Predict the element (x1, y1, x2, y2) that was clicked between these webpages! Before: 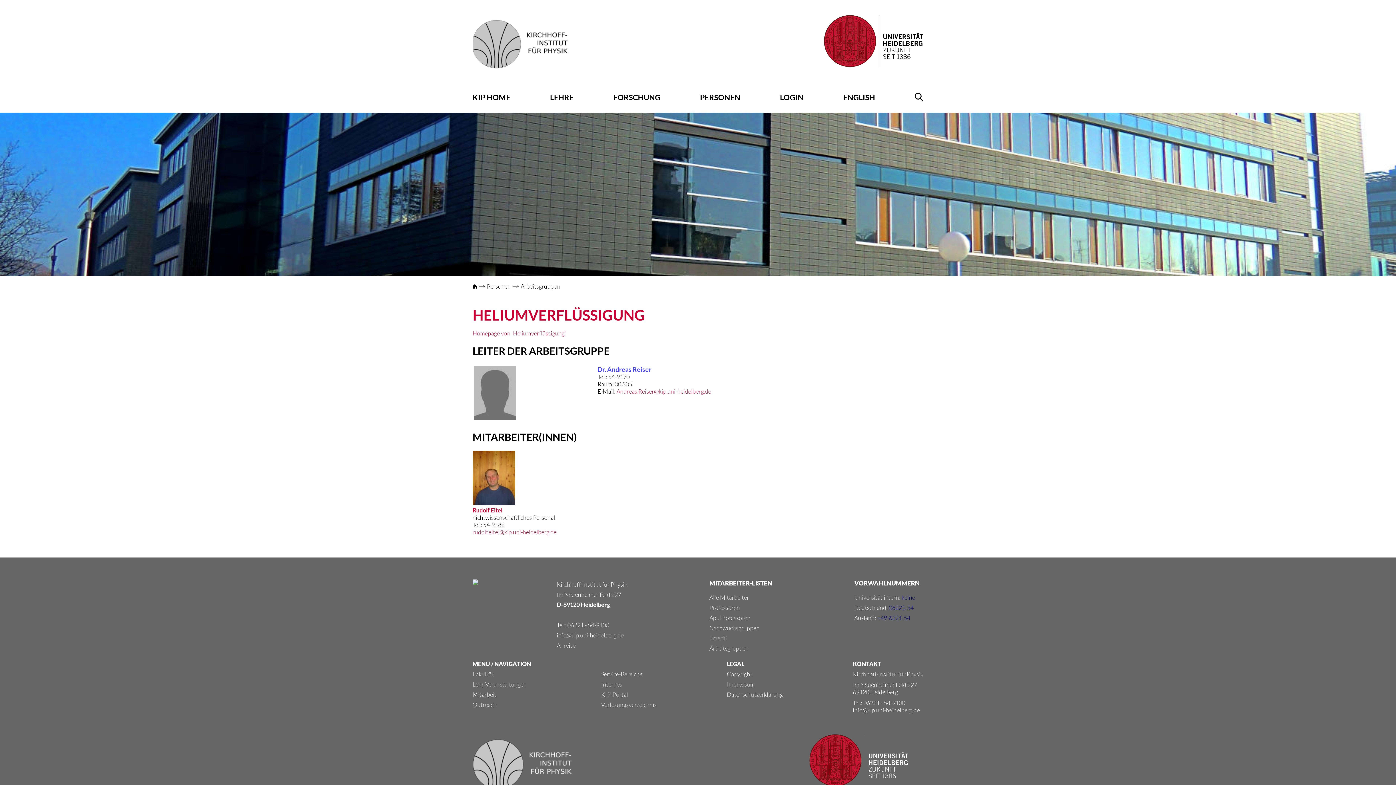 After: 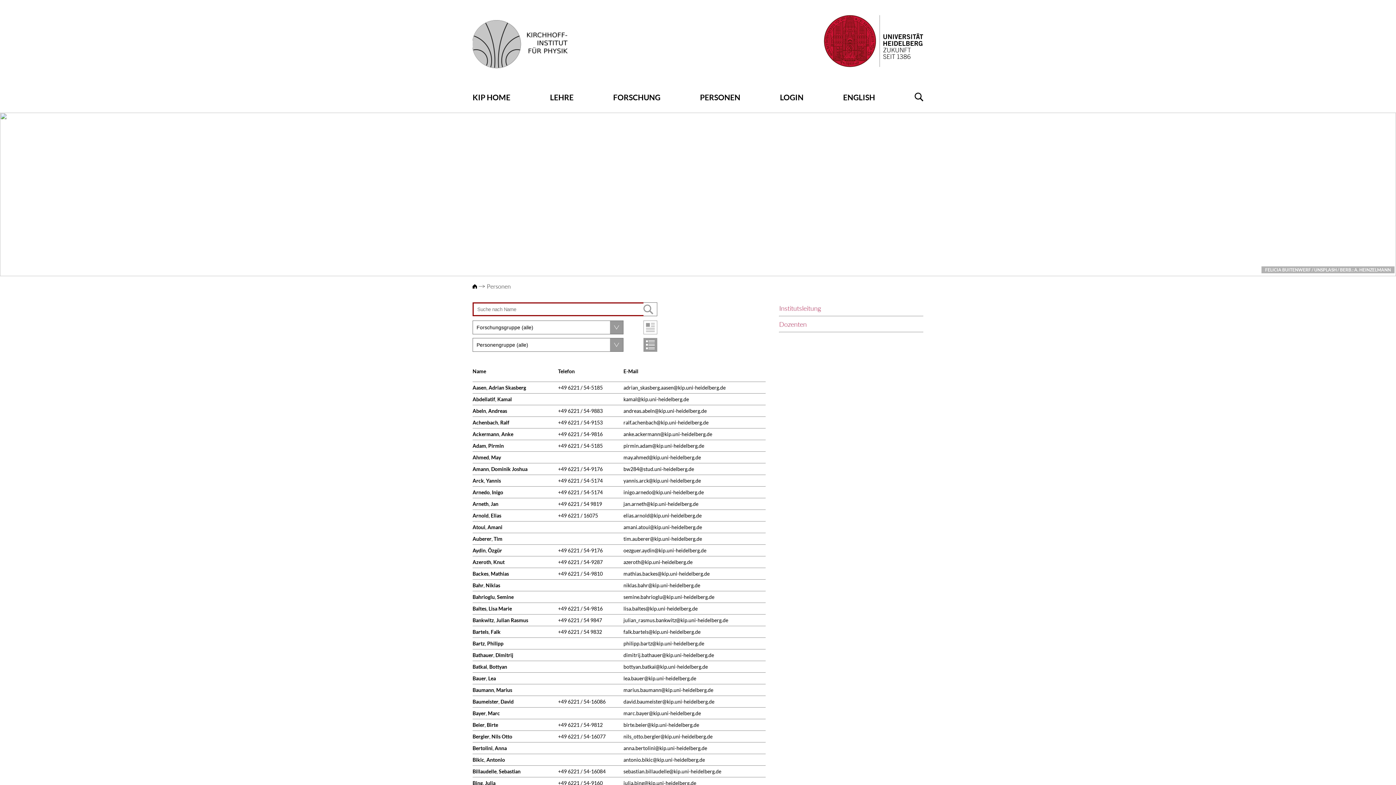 Action: label: Homepage von 'Heliumverflüssigung' bbox: (472, 329, 923, 337)